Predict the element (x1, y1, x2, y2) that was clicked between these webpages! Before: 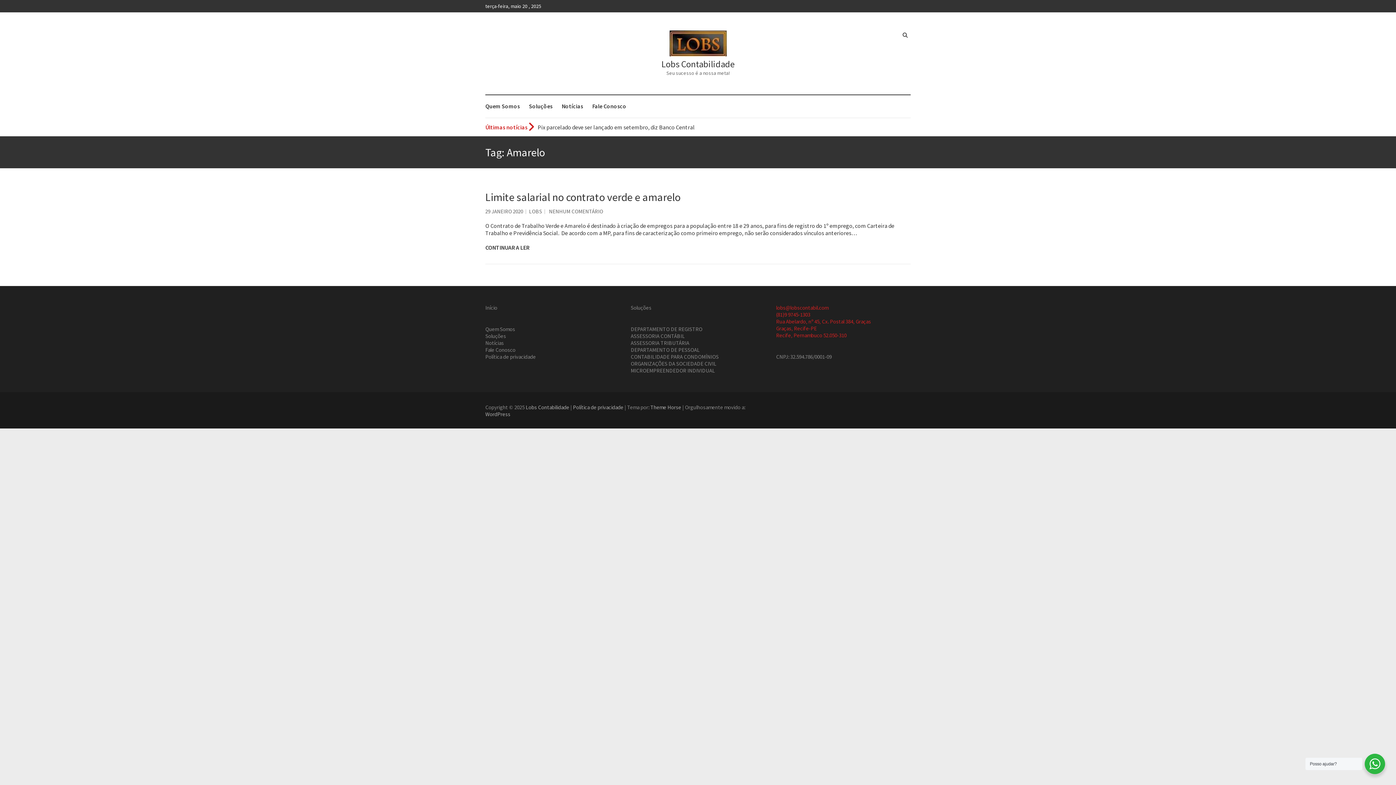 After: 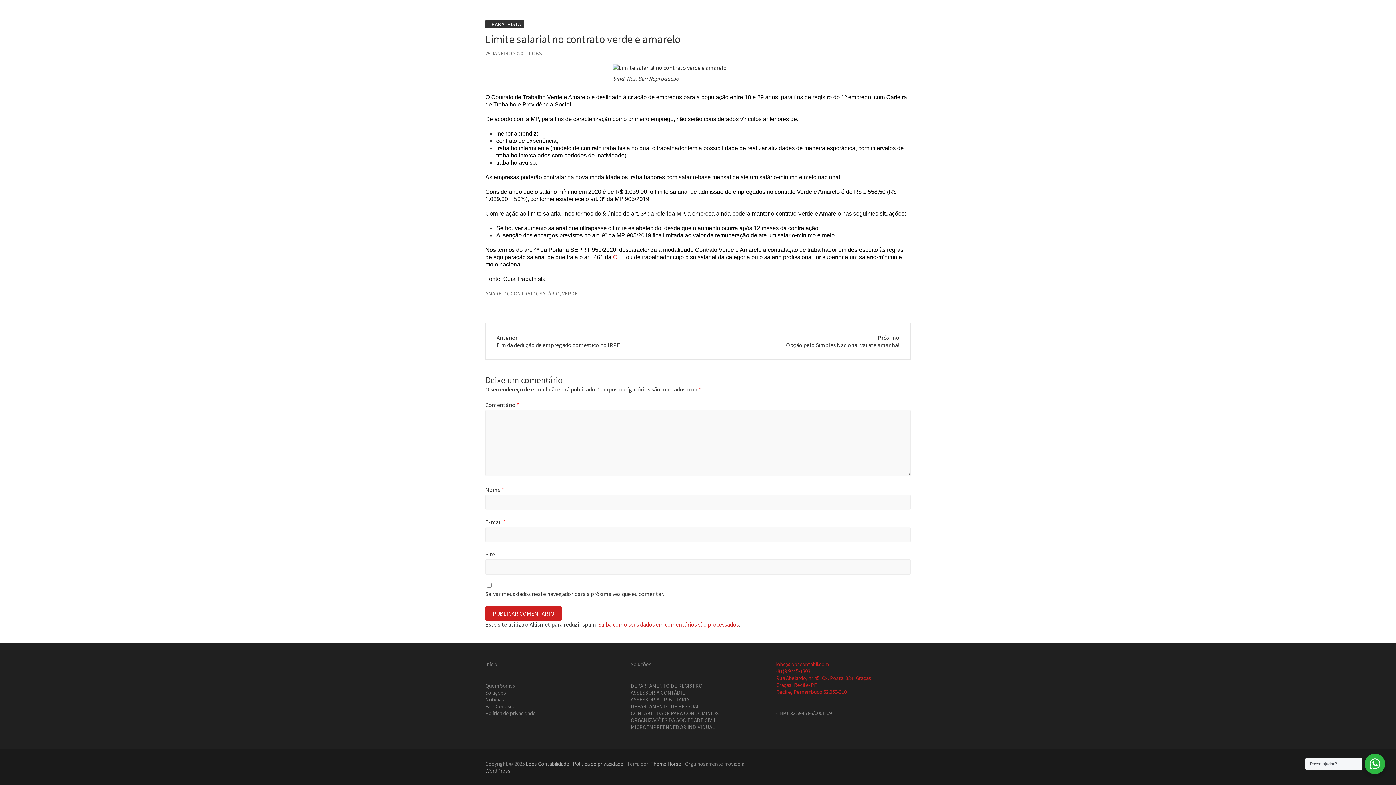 Action: bbox: (549, 208, 603, 214) label: NENHUM COMENTÁRIO